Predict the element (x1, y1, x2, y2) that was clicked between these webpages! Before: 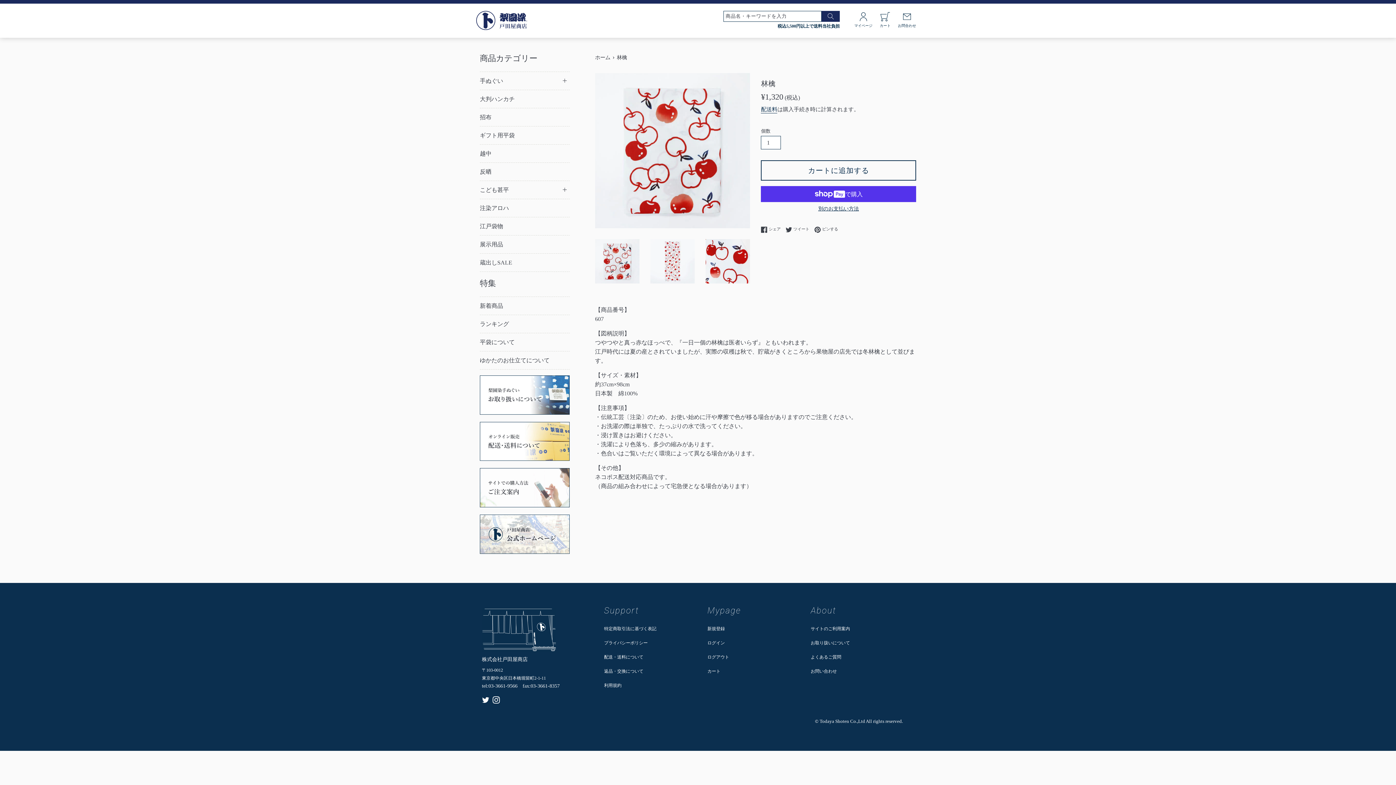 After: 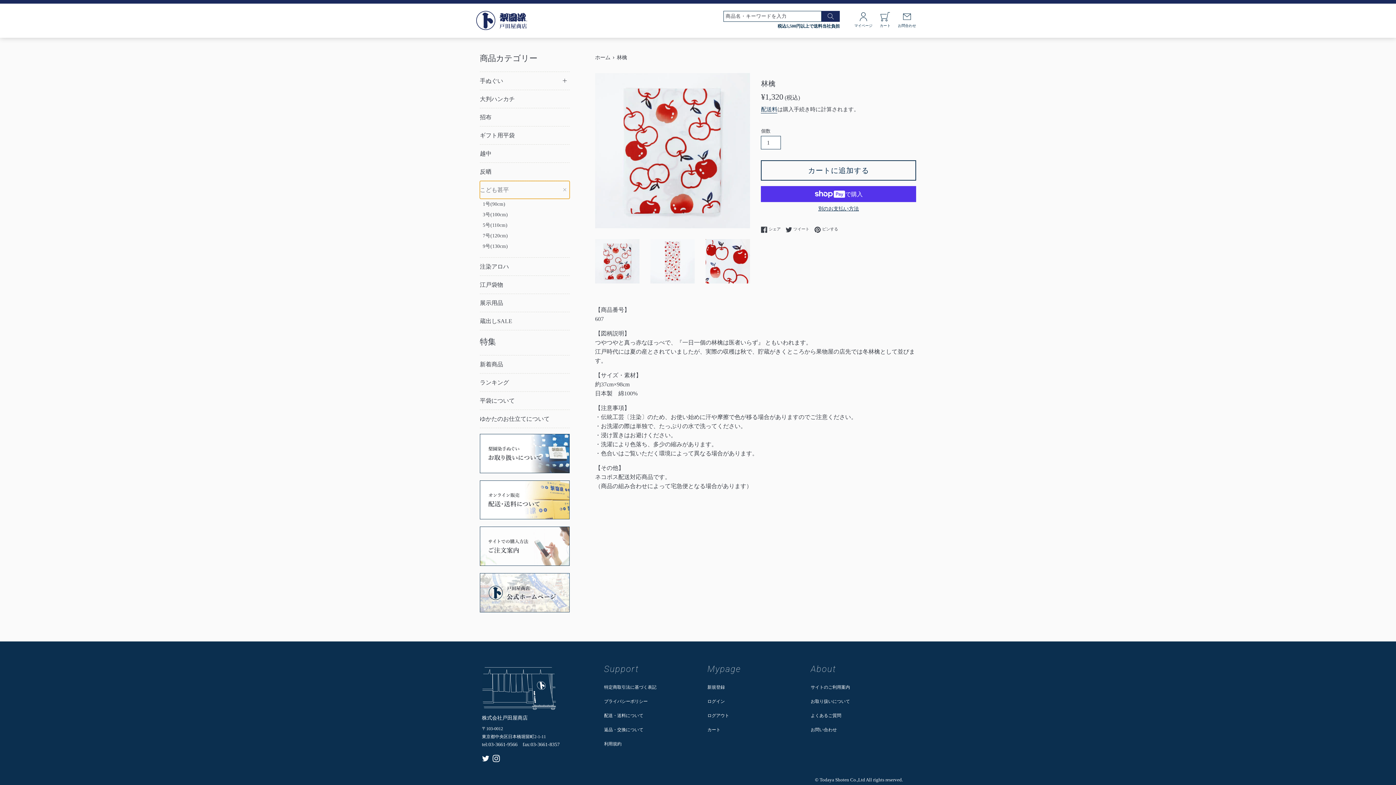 Action: bbox: (480, 181, 569, 198) label: こども甚平